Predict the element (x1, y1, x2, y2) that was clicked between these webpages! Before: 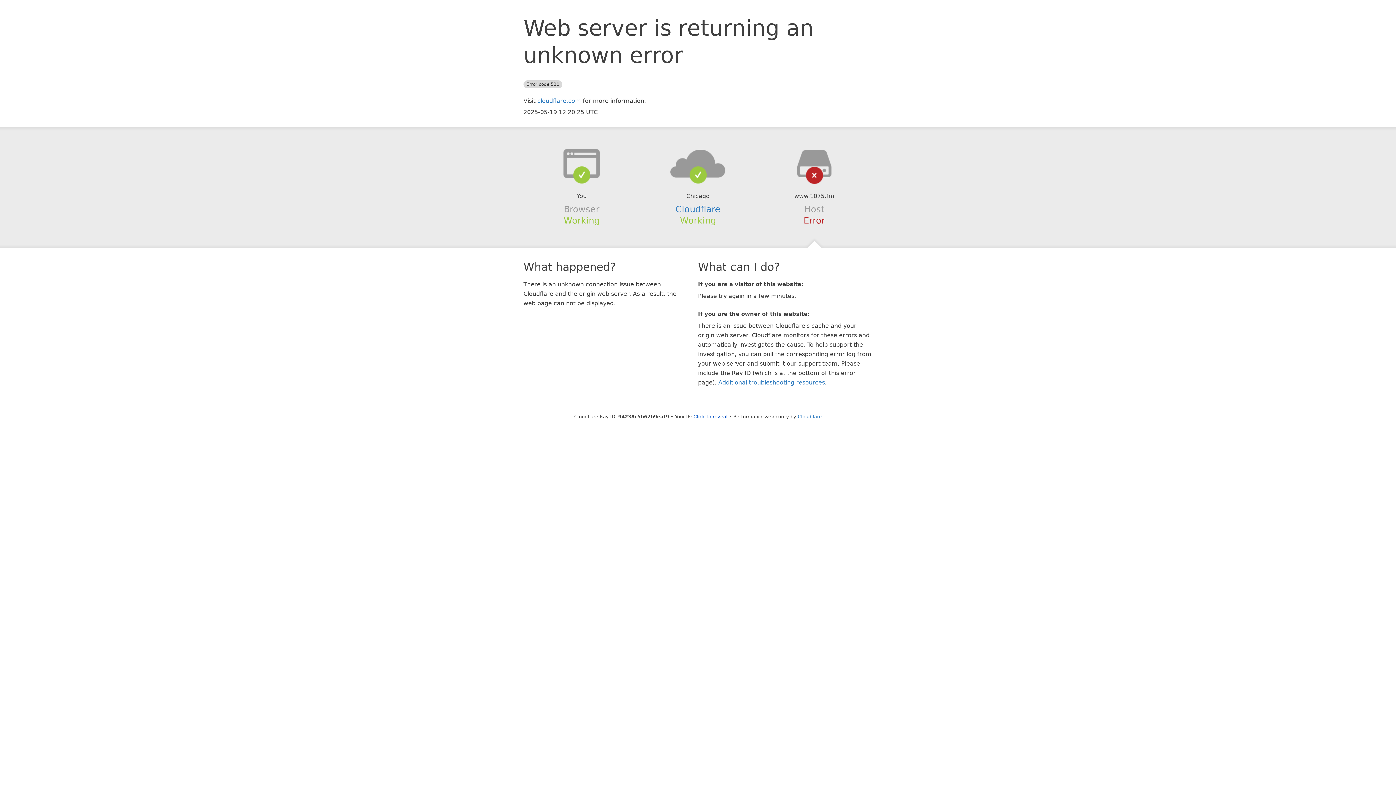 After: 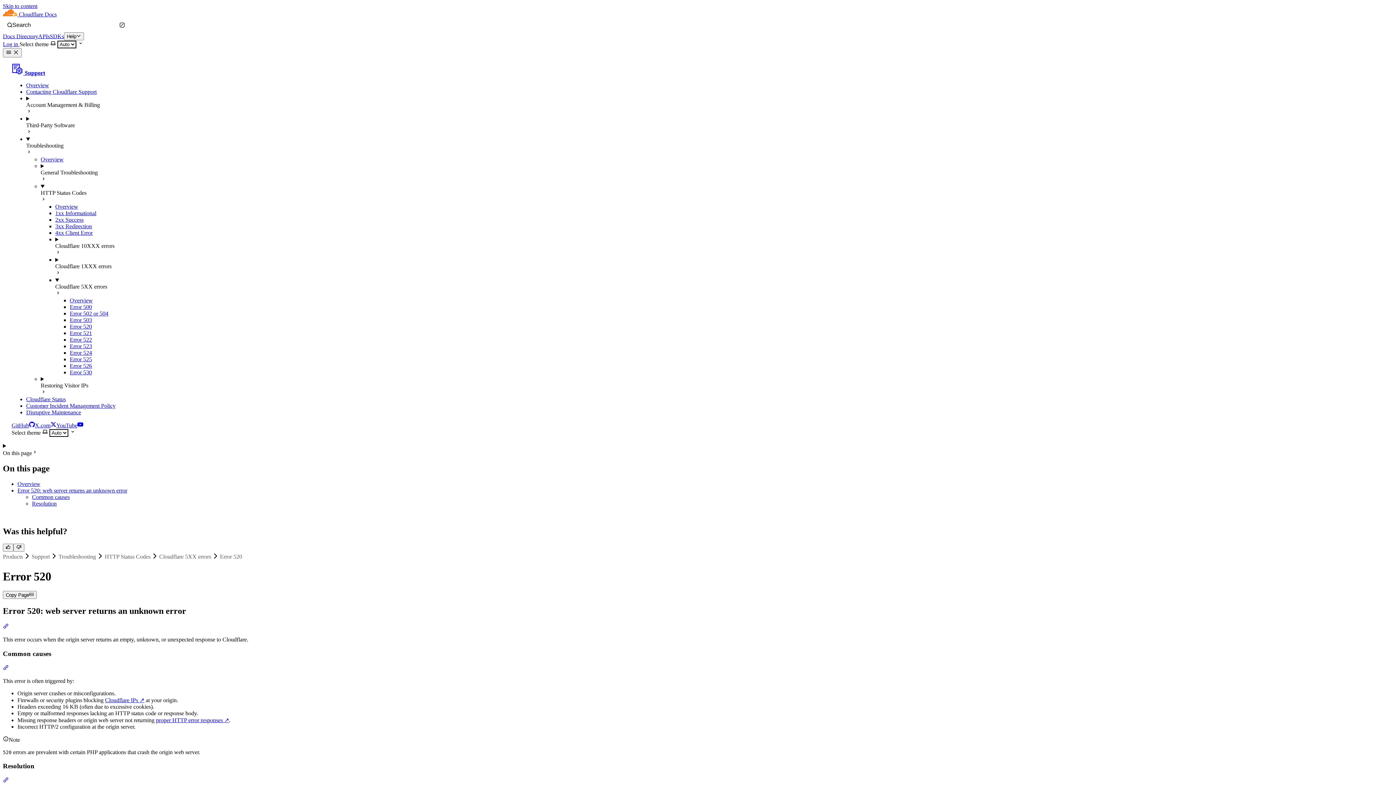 Action: bbox: (718, 379, 825, 386) label: Additional troubleshooting resources